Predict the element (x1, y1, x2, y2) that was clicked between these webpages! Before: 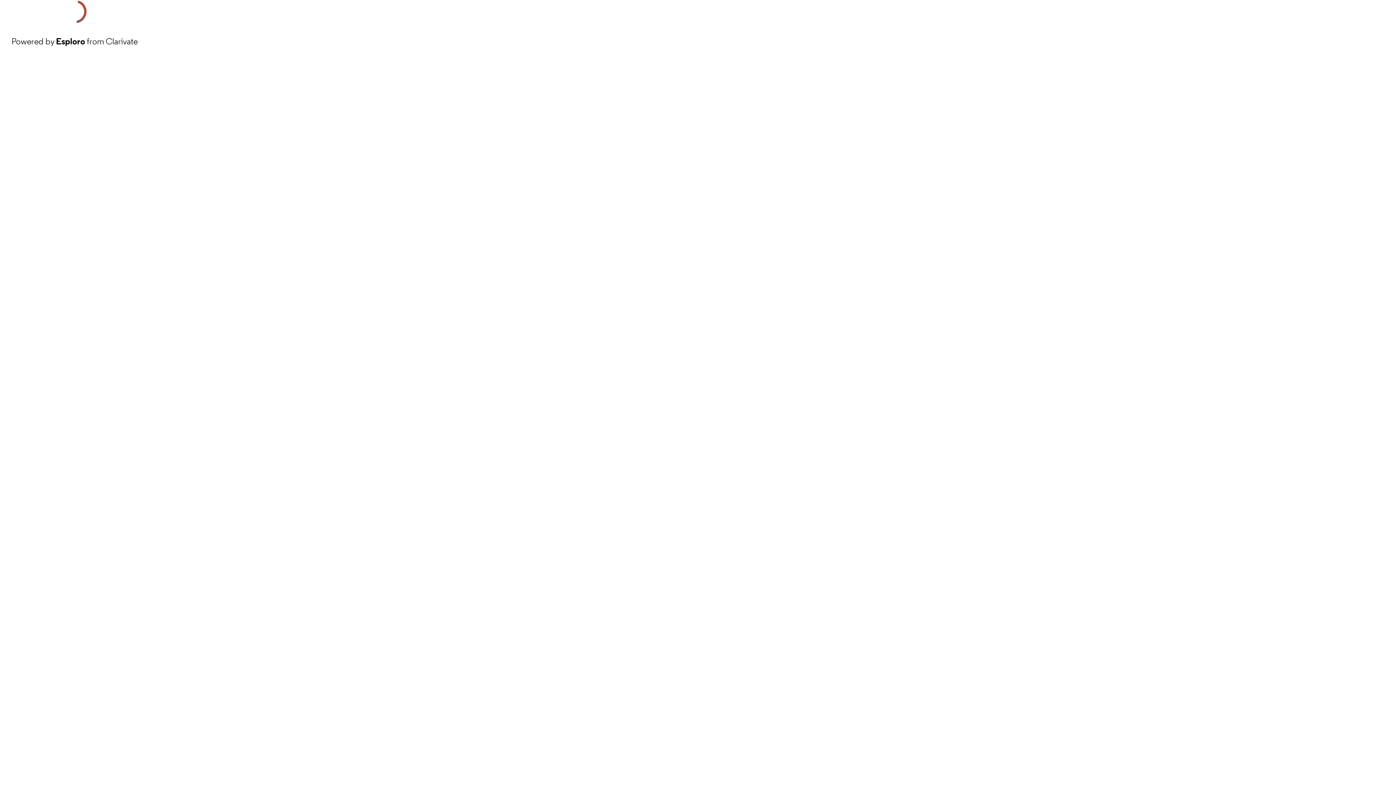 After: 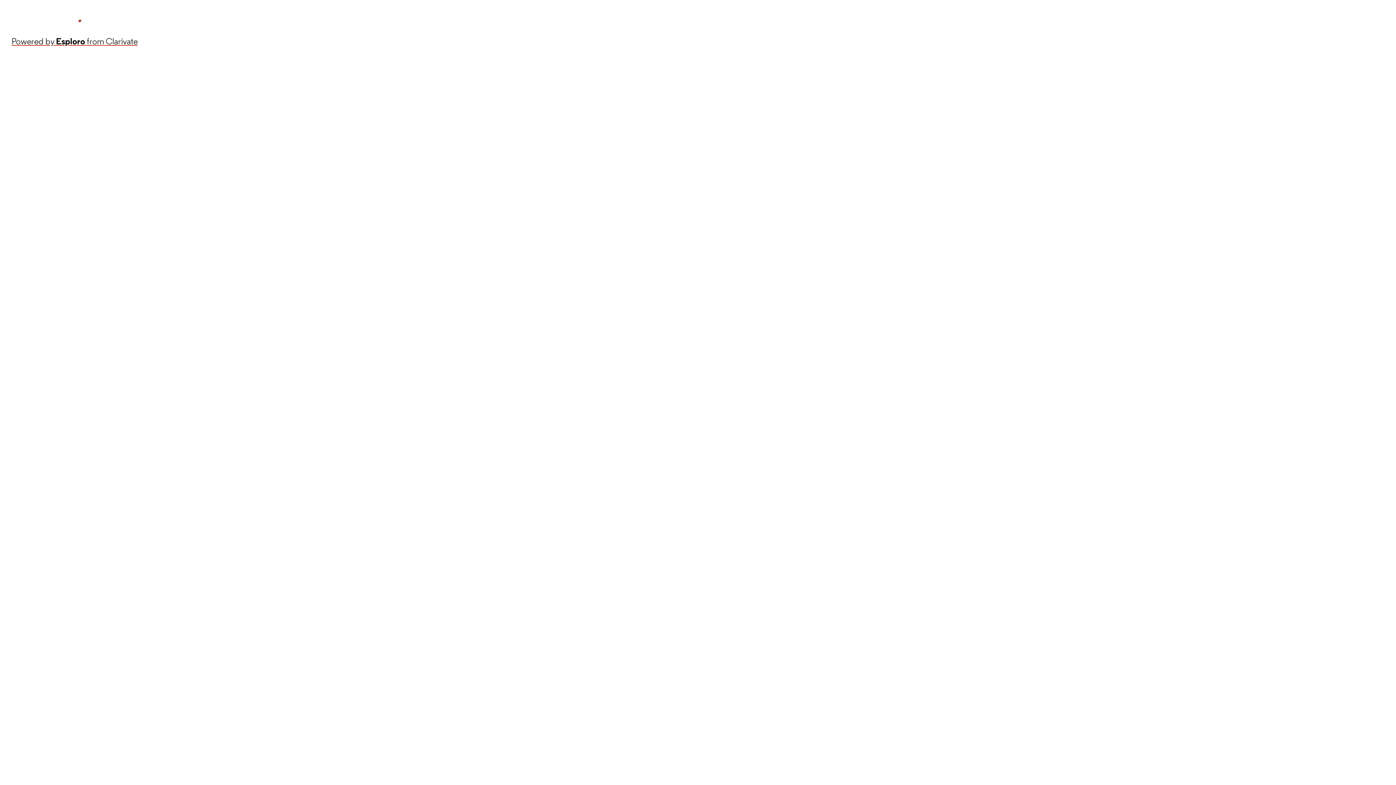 Action: bbox: (11, 34, 137, 48) label: Powered by Esploro from Clarivate